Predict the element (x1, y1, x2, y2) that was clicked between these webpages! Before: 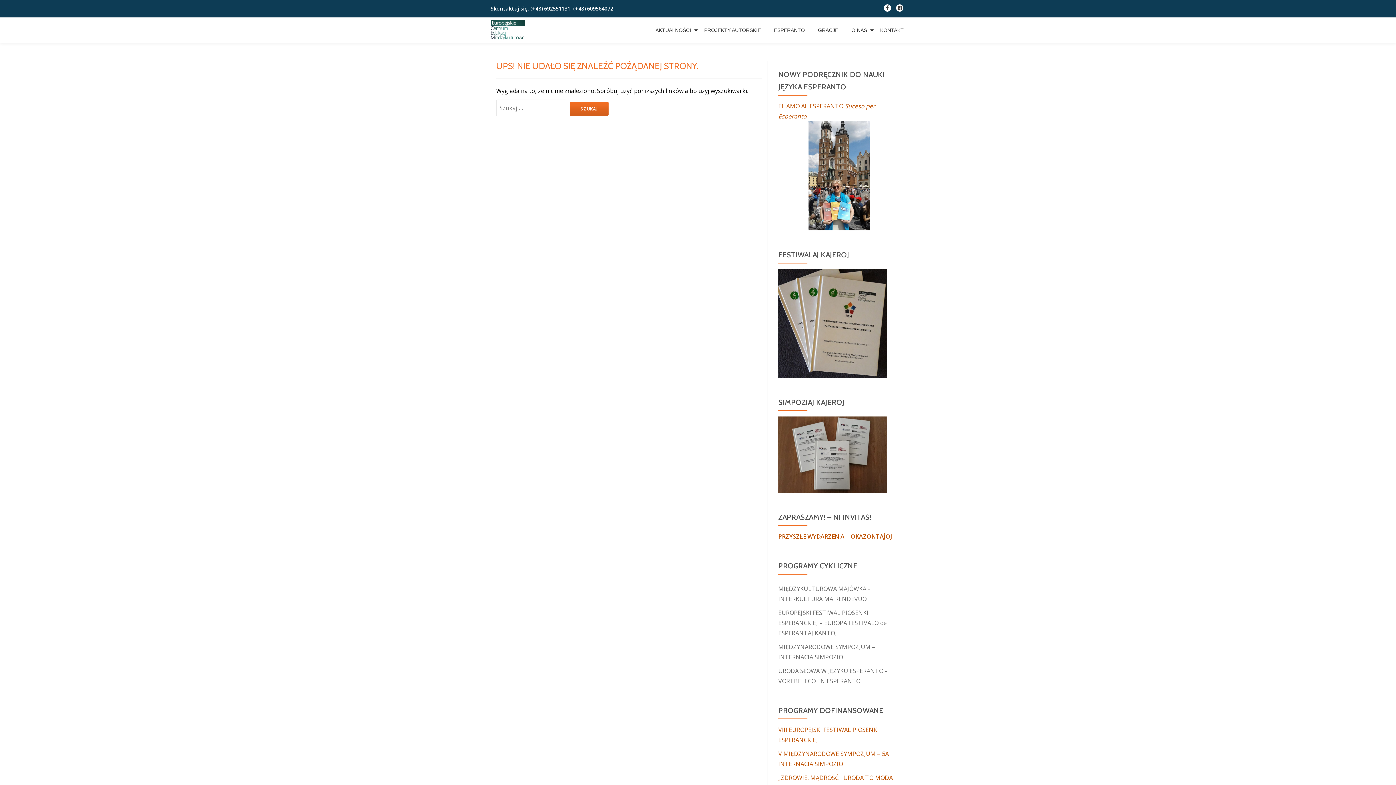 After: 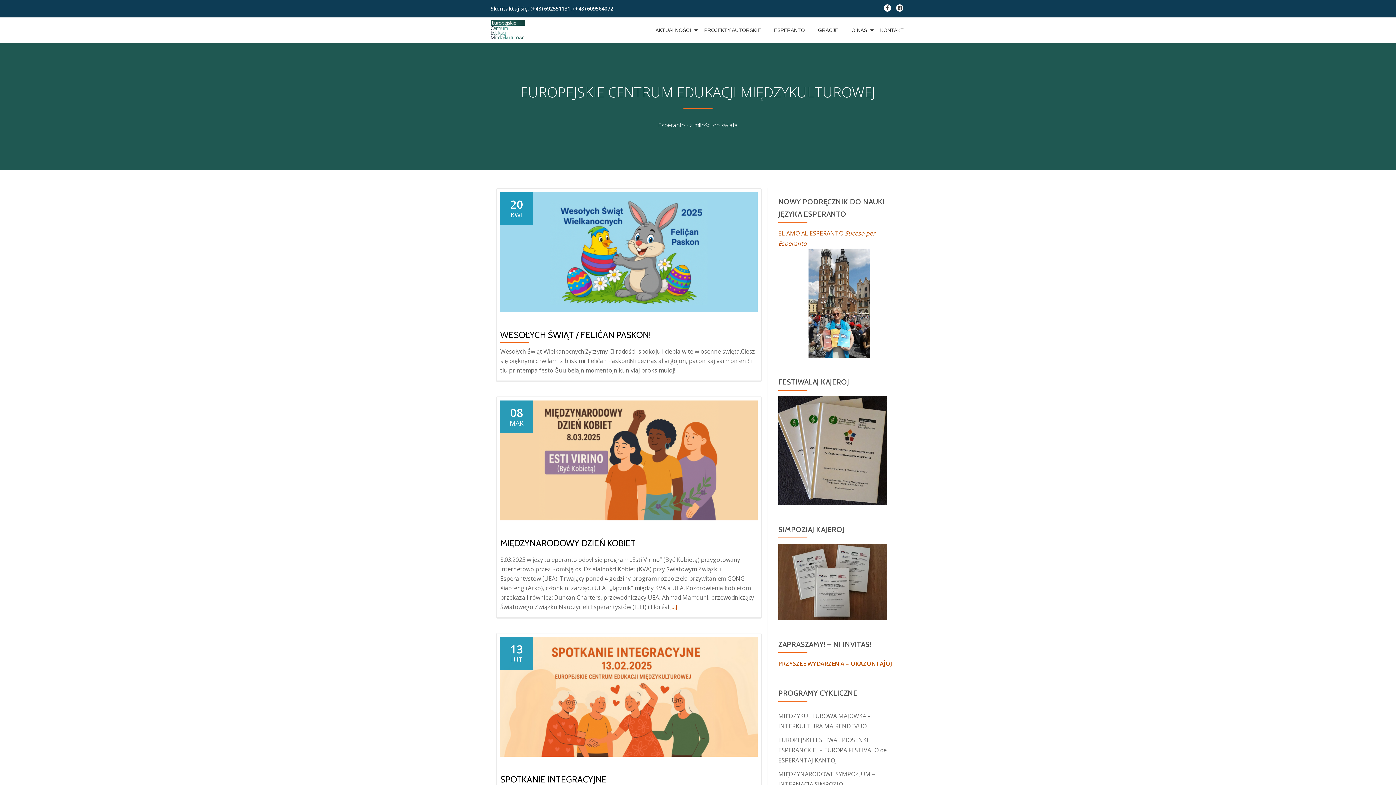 Action: label: AKTUALNOŚCI bbox: (655, 26, 691, 33)